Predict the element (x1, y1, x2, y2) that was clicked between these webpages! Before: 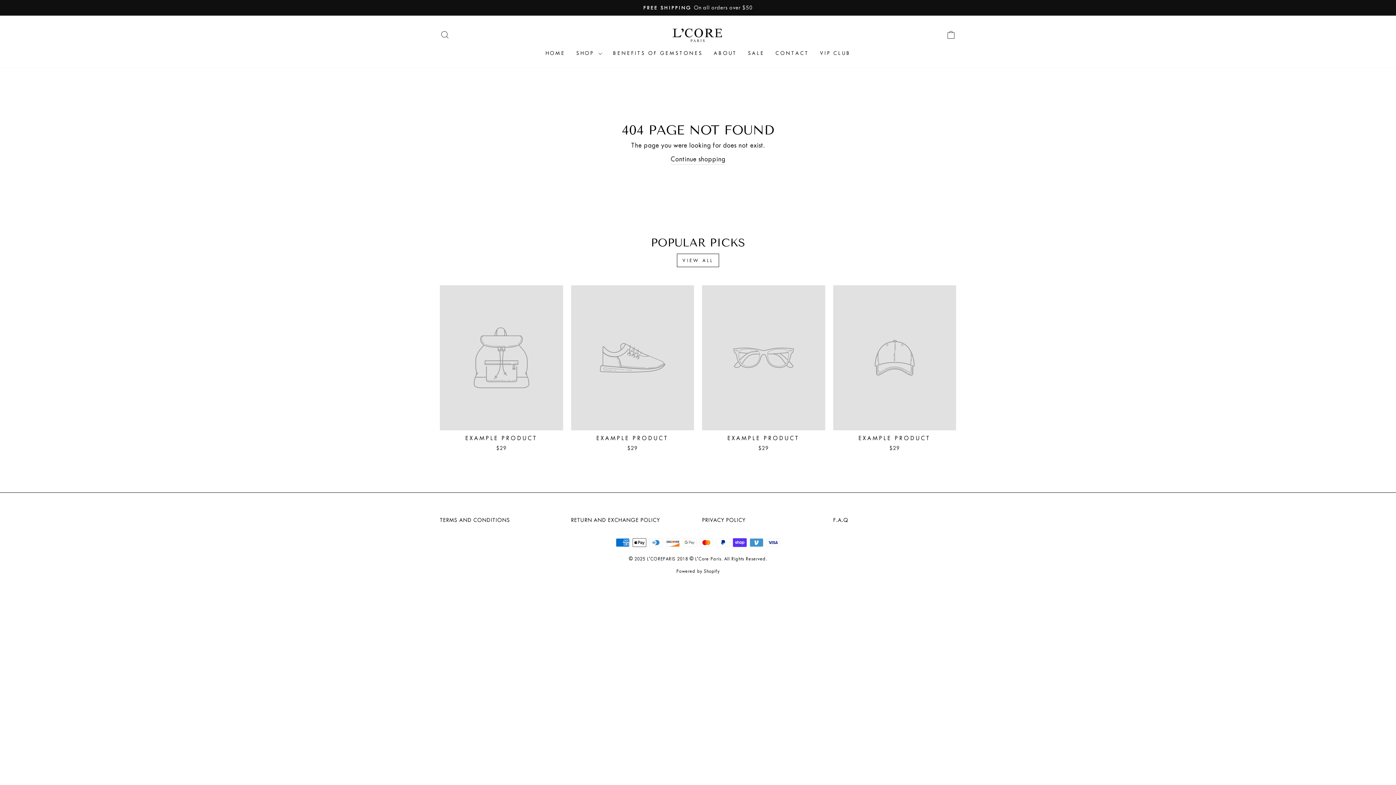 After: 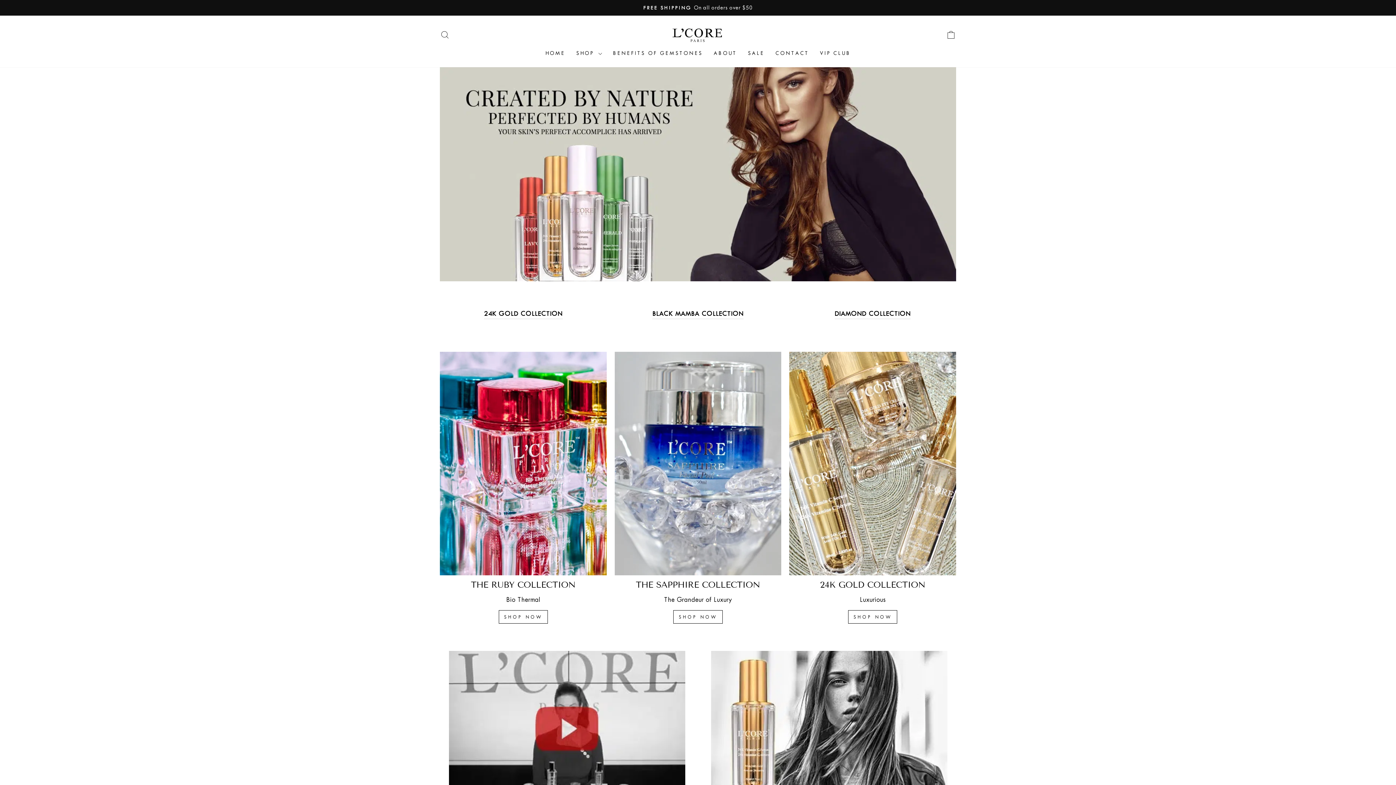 Action: bbox: (672, 26, 723, 43)